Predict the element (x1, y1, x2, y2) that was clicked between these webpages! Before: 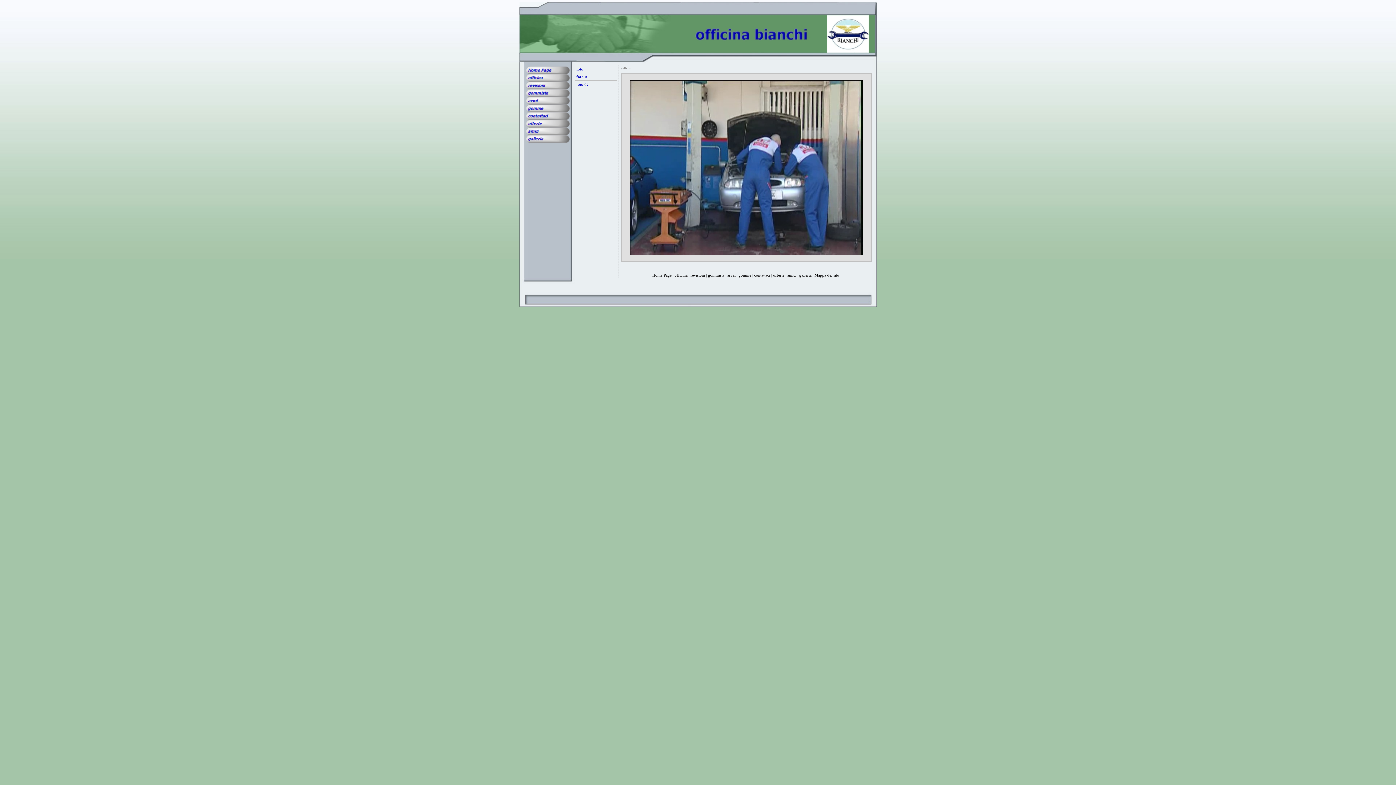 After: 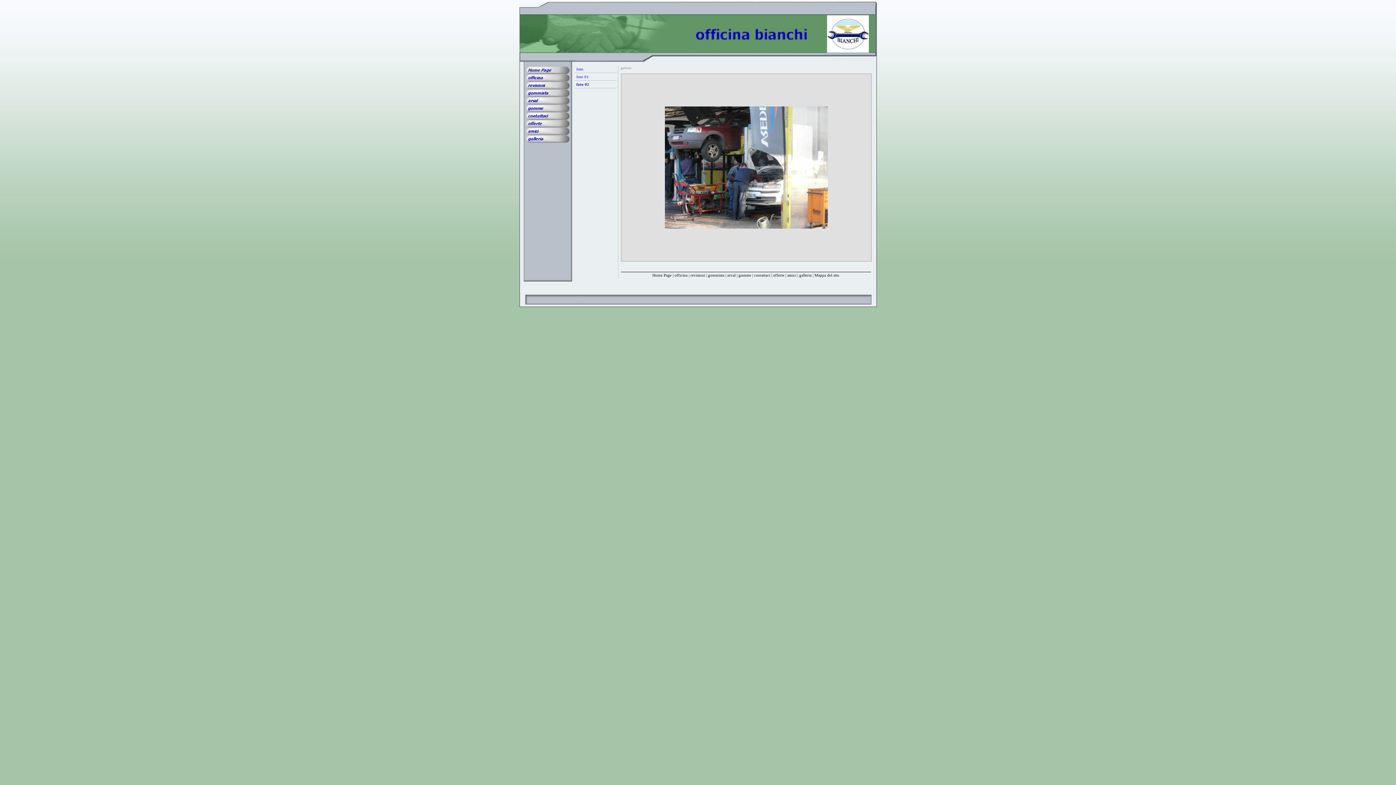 Action: bbox: (574, 80, 616, 88) label: foto 02